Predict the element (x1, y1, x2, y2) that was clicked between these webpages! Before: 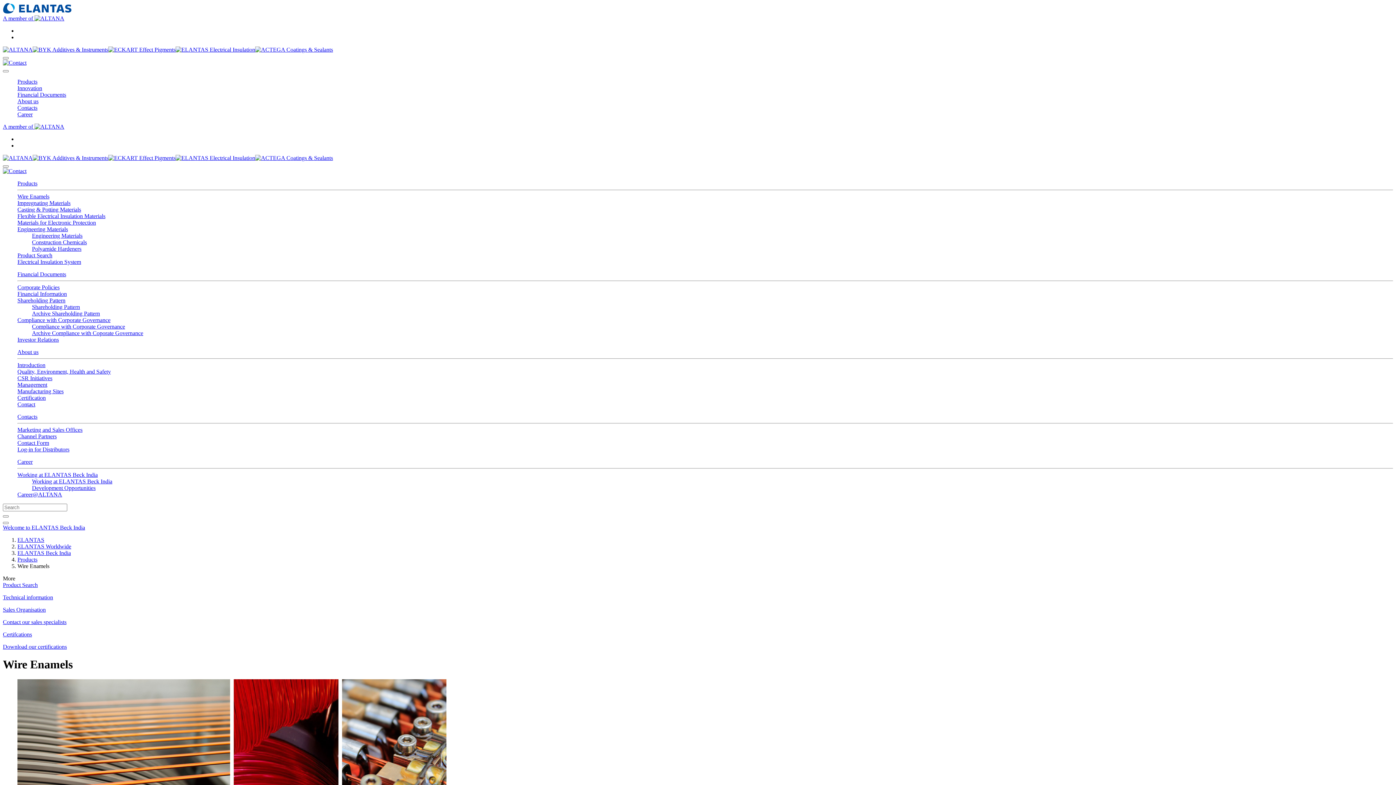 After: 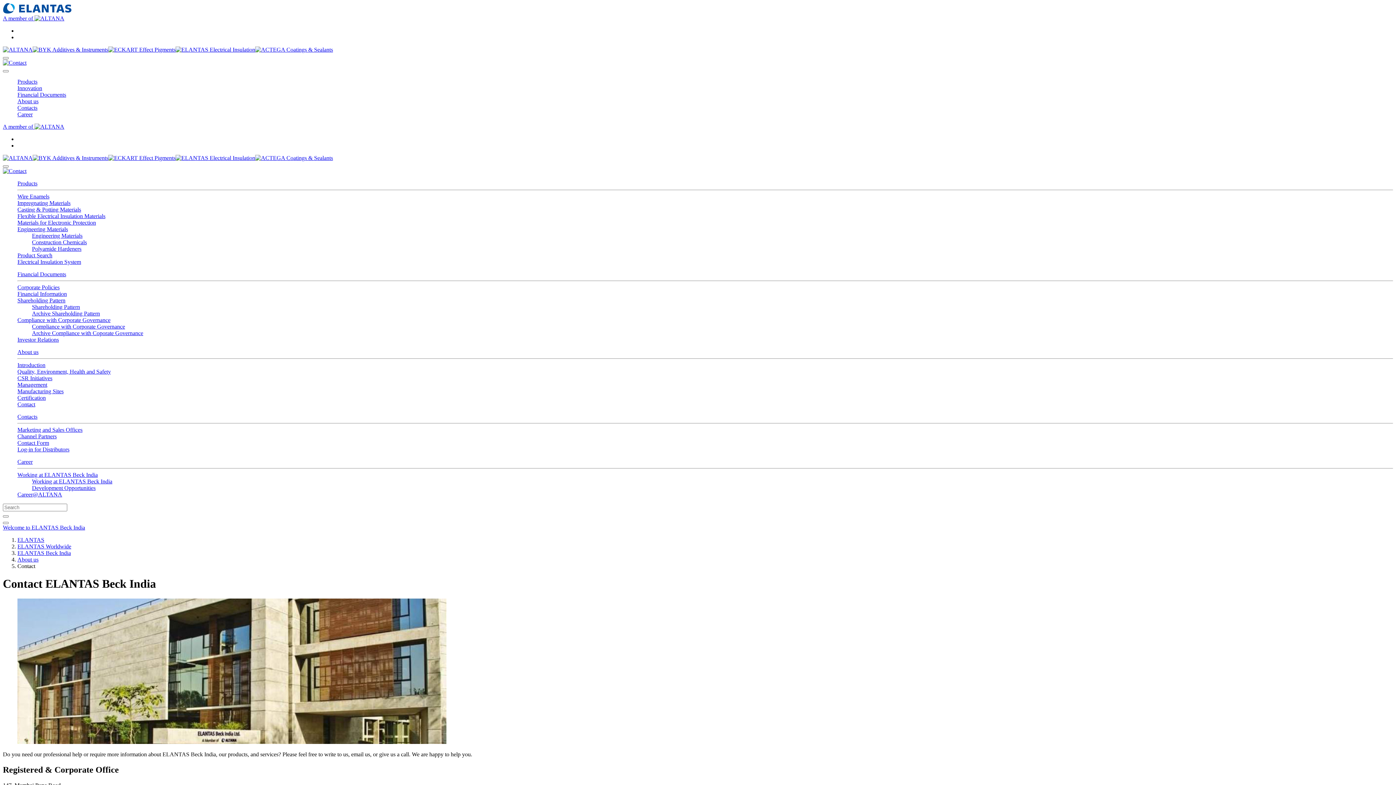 Action: label: Contact bbox: (17, 401, 35, 407)